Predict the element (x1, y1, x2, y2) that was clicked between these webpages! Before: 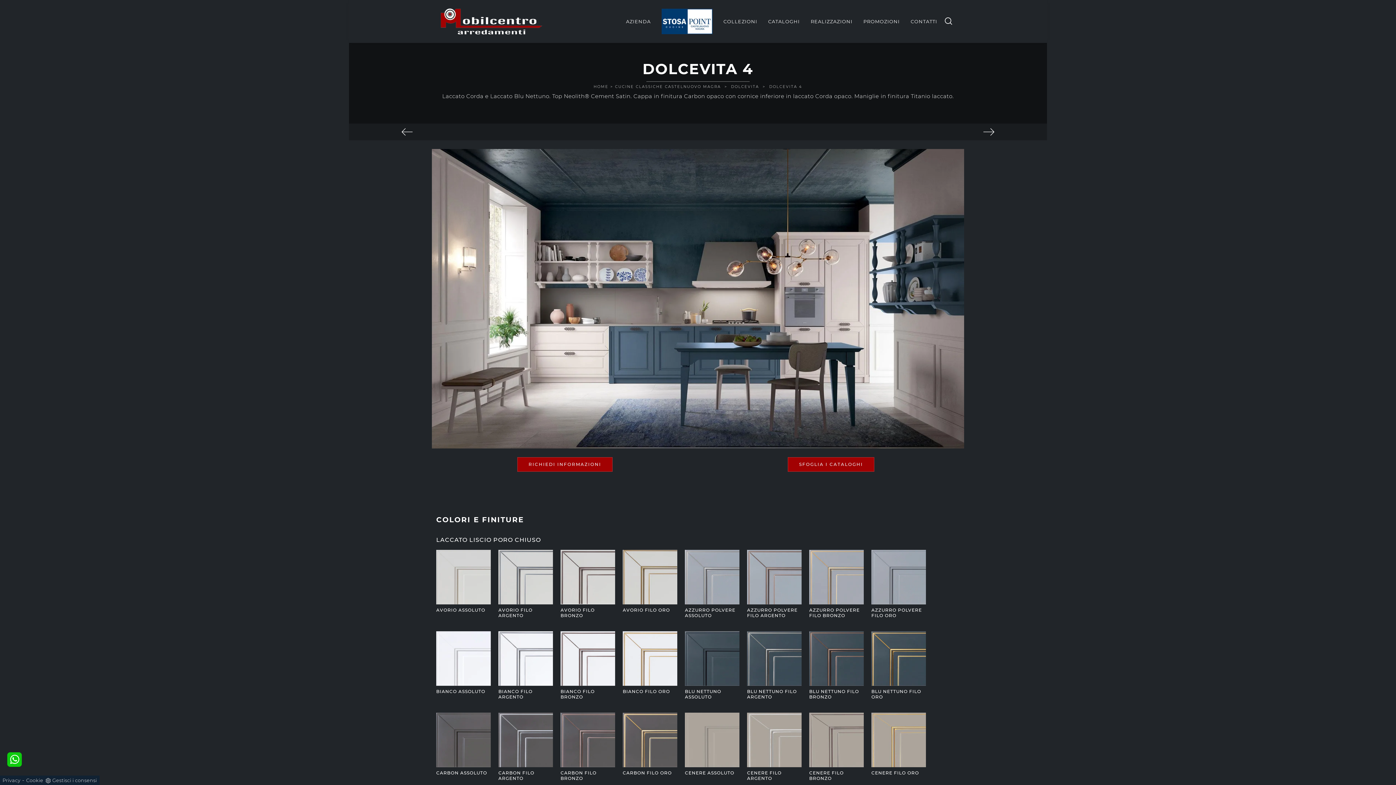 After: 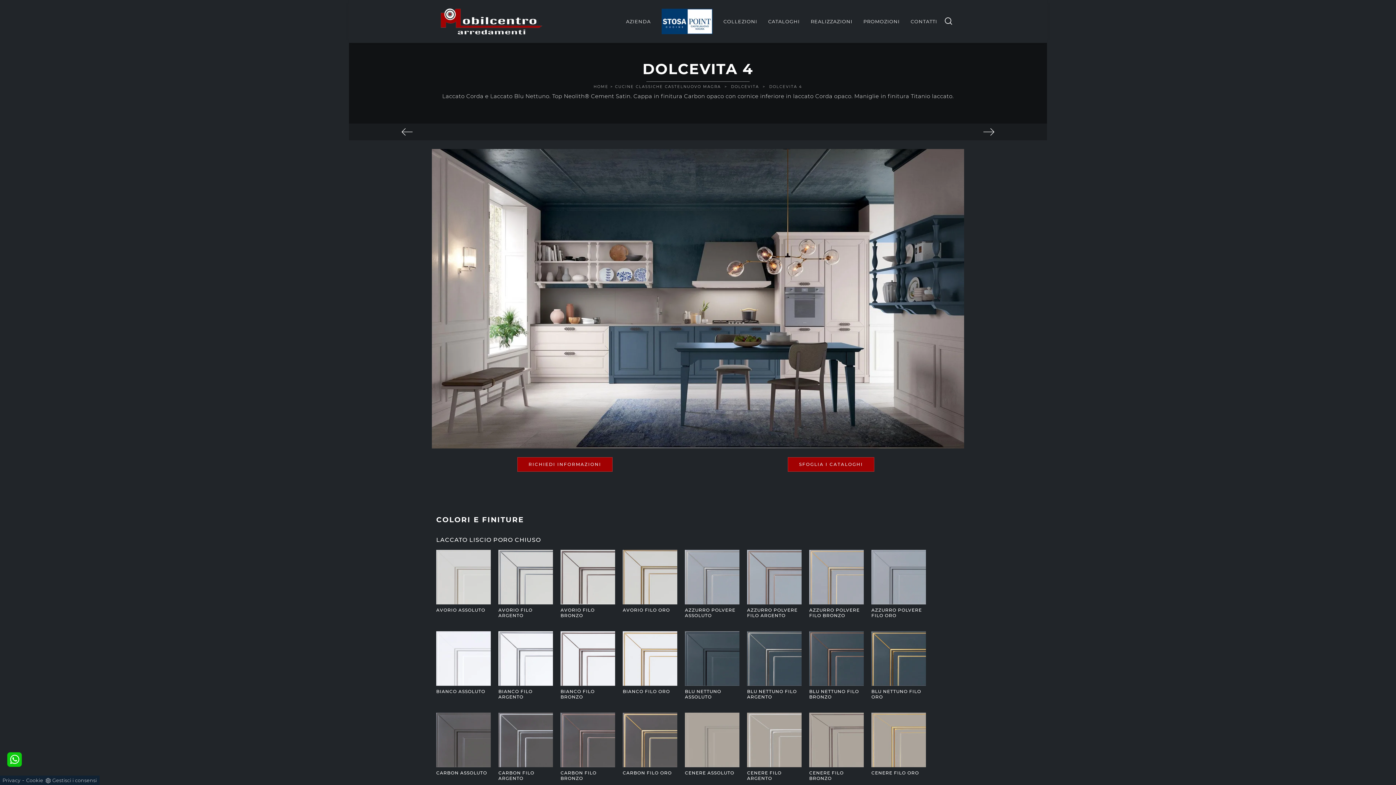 Action: bbox: (436, 535, 960, 550) label: LACCATO LISCIO PORO CHIUSO